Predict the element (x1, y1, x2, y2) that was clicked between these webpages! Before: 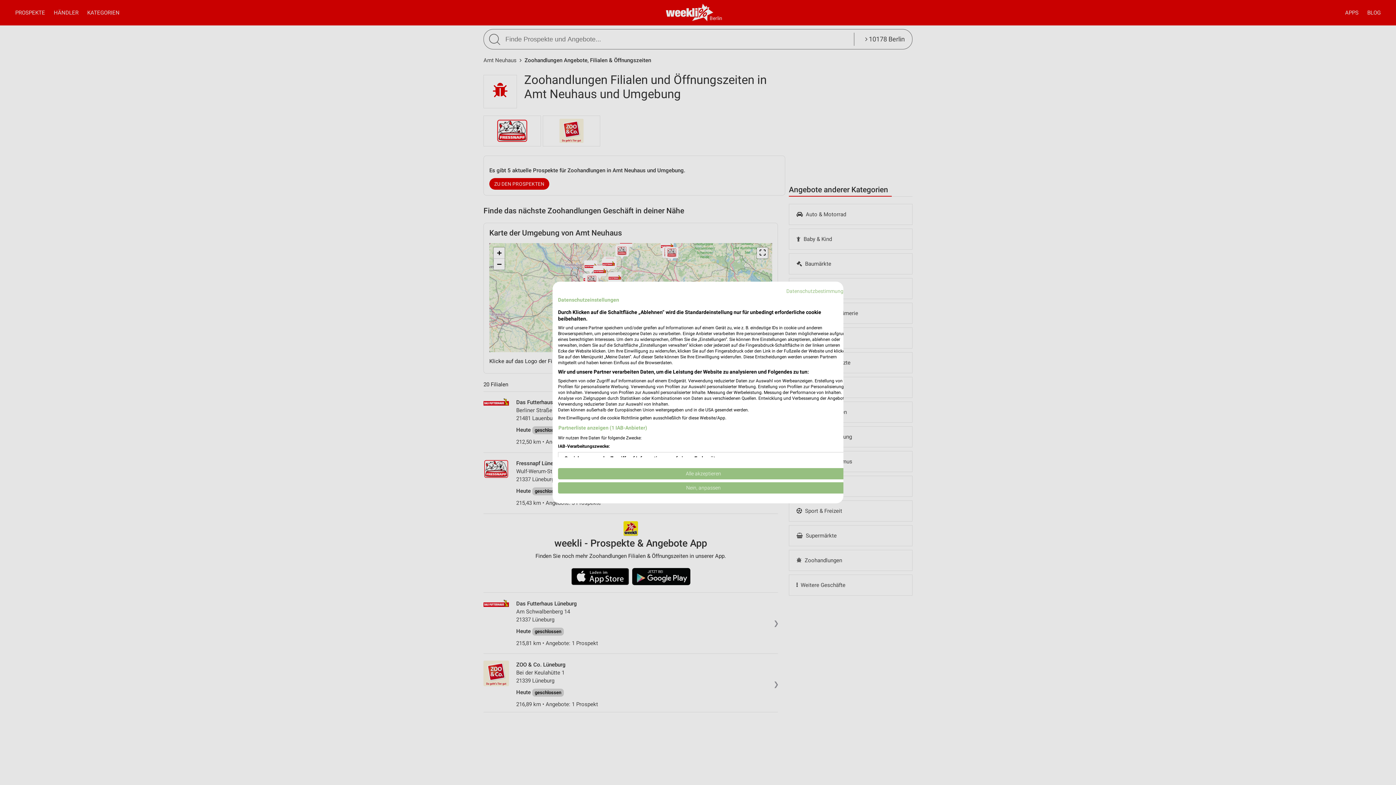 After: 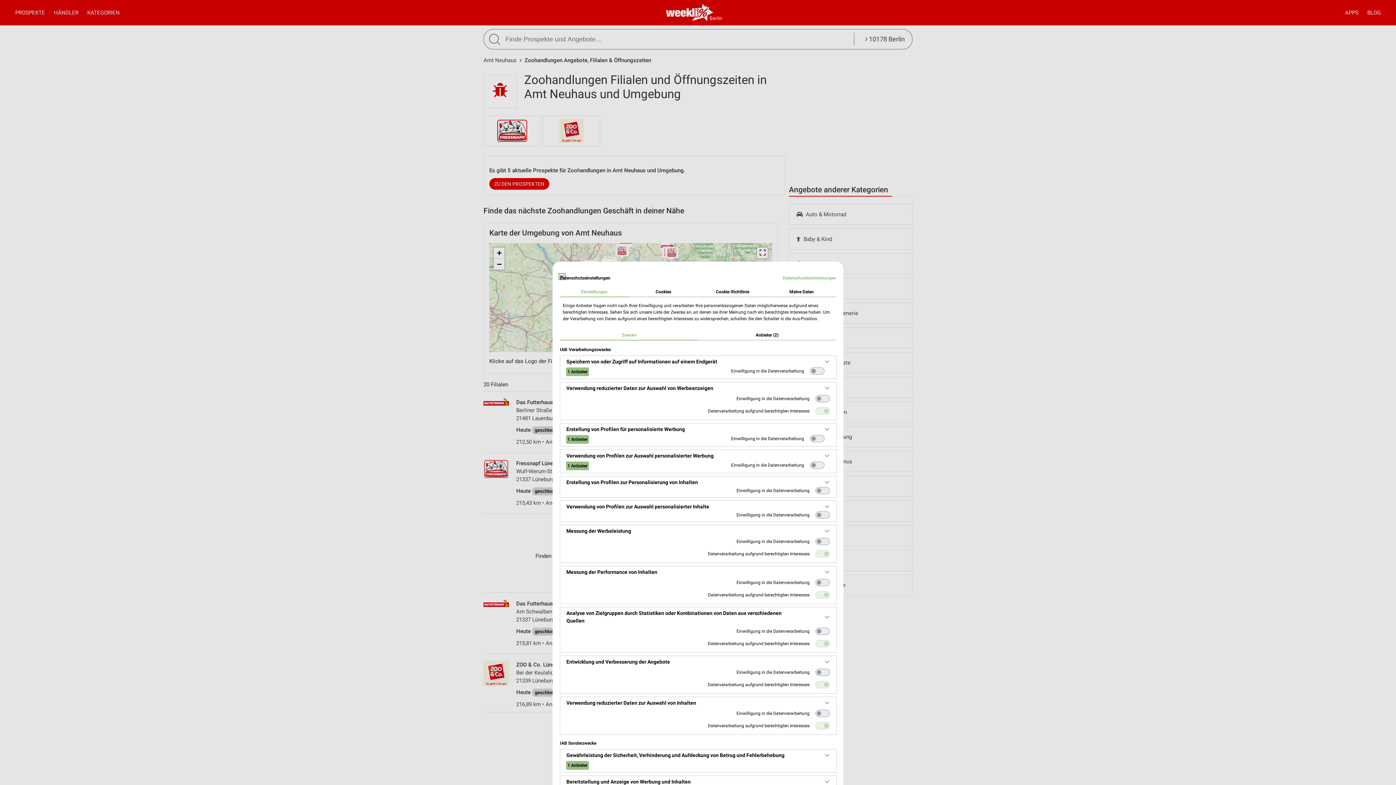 Action: label: cookie Einstellungen anpassen bbox: (558, 482, 849, 493)